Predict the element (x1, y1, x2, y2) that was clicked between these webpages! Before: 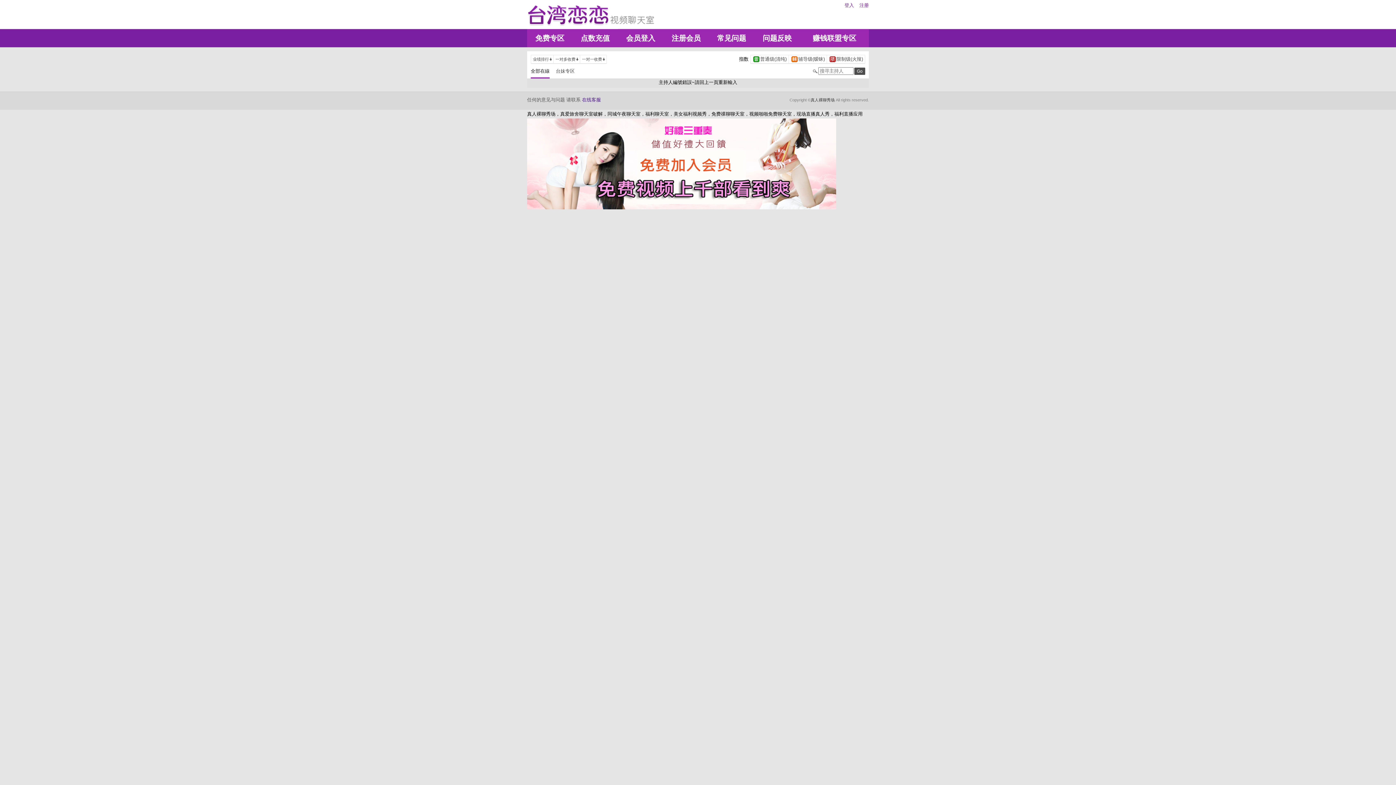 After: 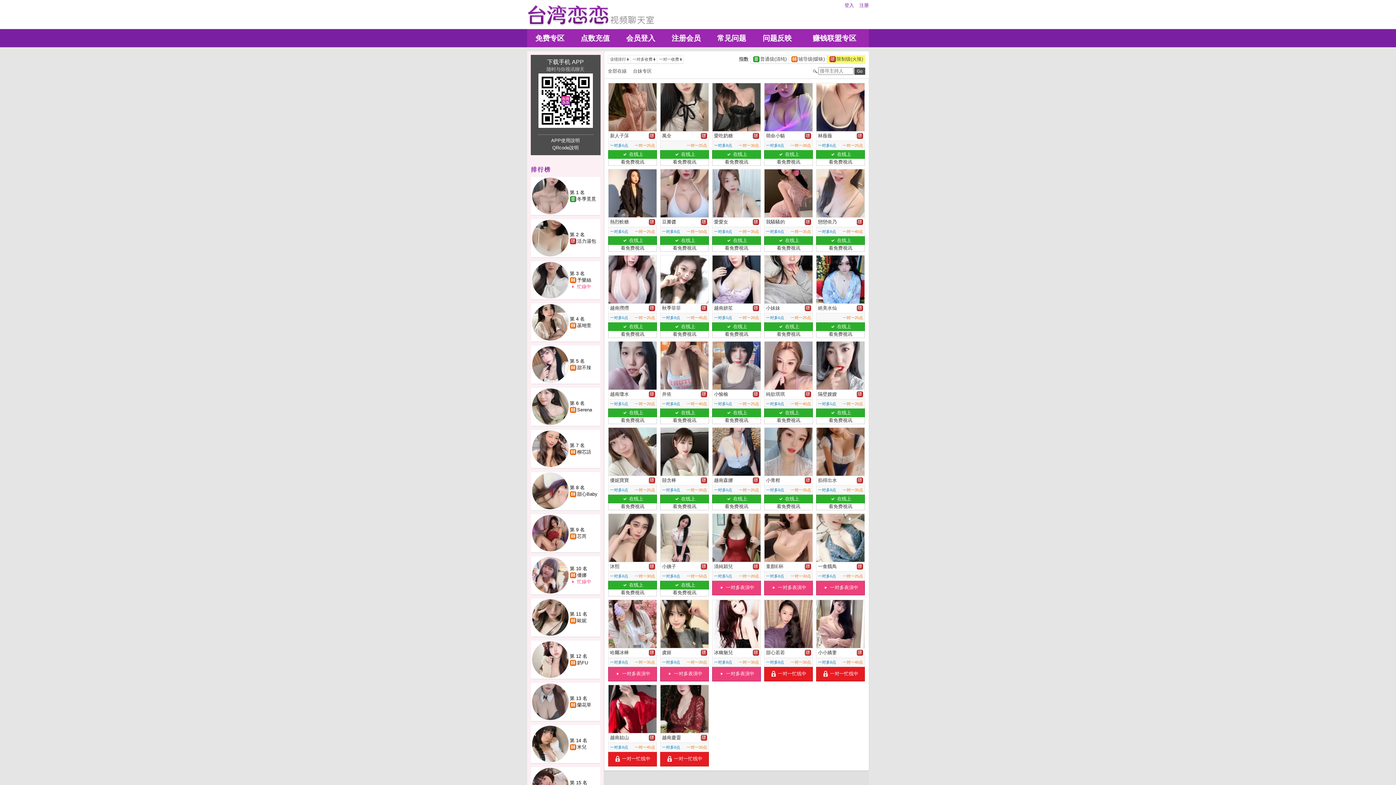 Action: bbox: (827, 55, 865, 62) label: 		限制级(火辣)	